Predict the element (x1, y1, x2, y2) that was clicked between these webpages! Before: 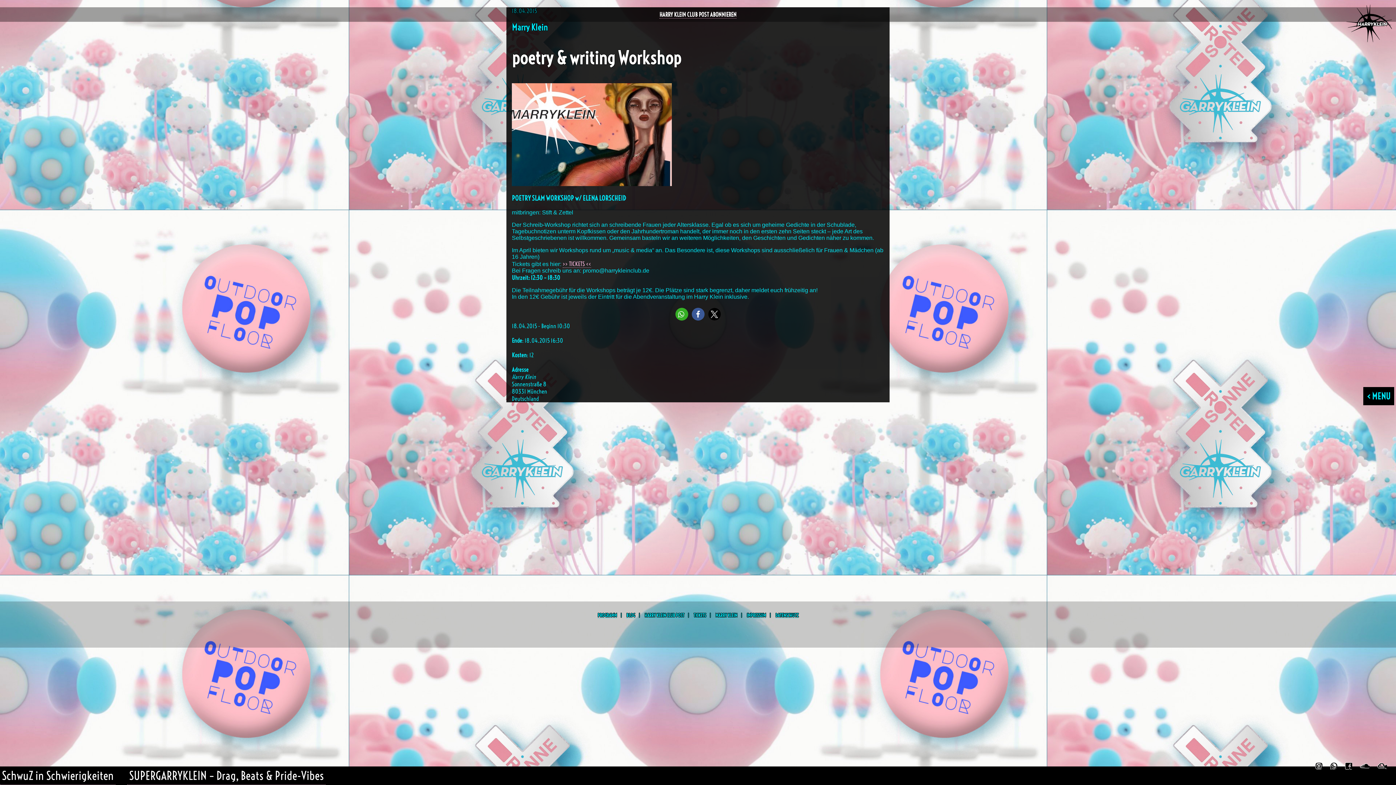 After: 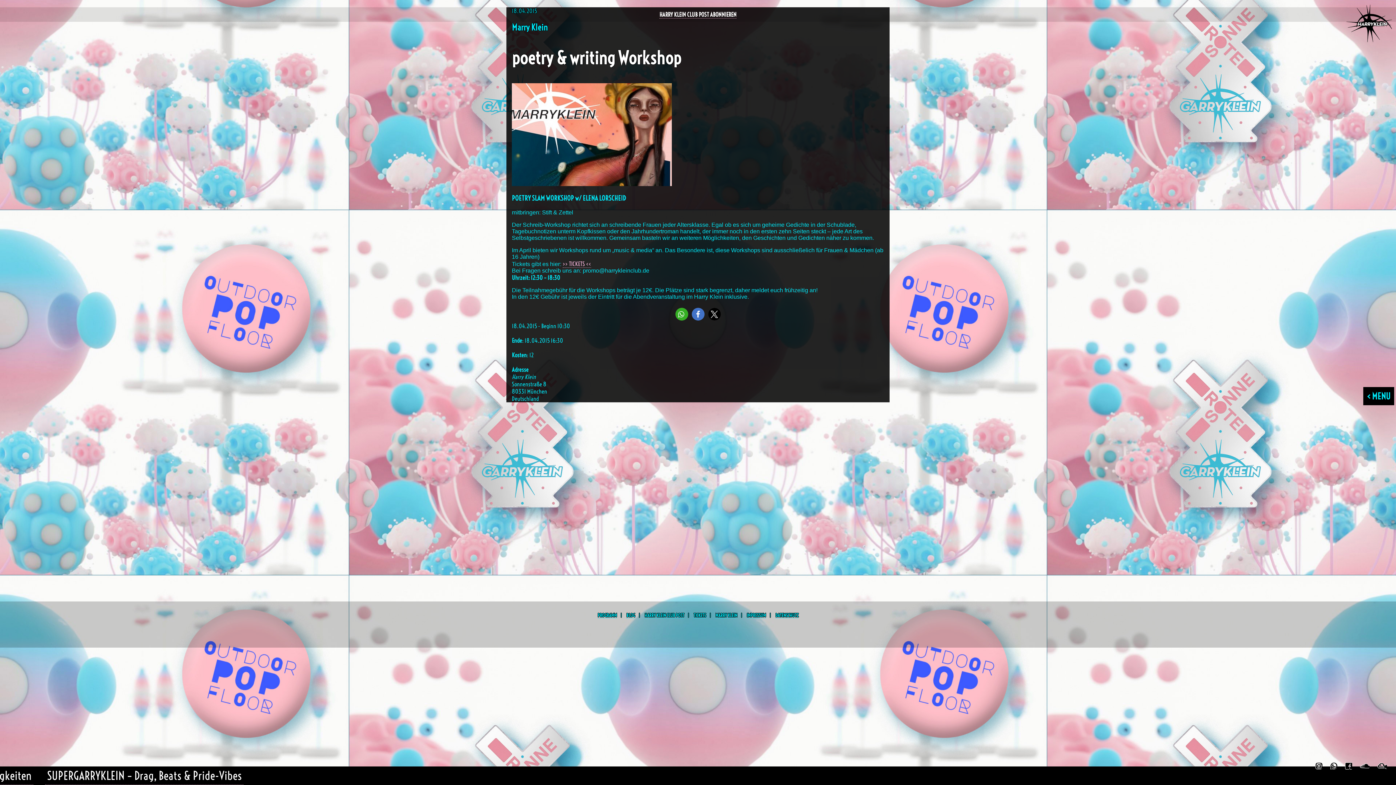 Action: bbox: (691, 308, 704, 320) label: Bei Facebook teilen